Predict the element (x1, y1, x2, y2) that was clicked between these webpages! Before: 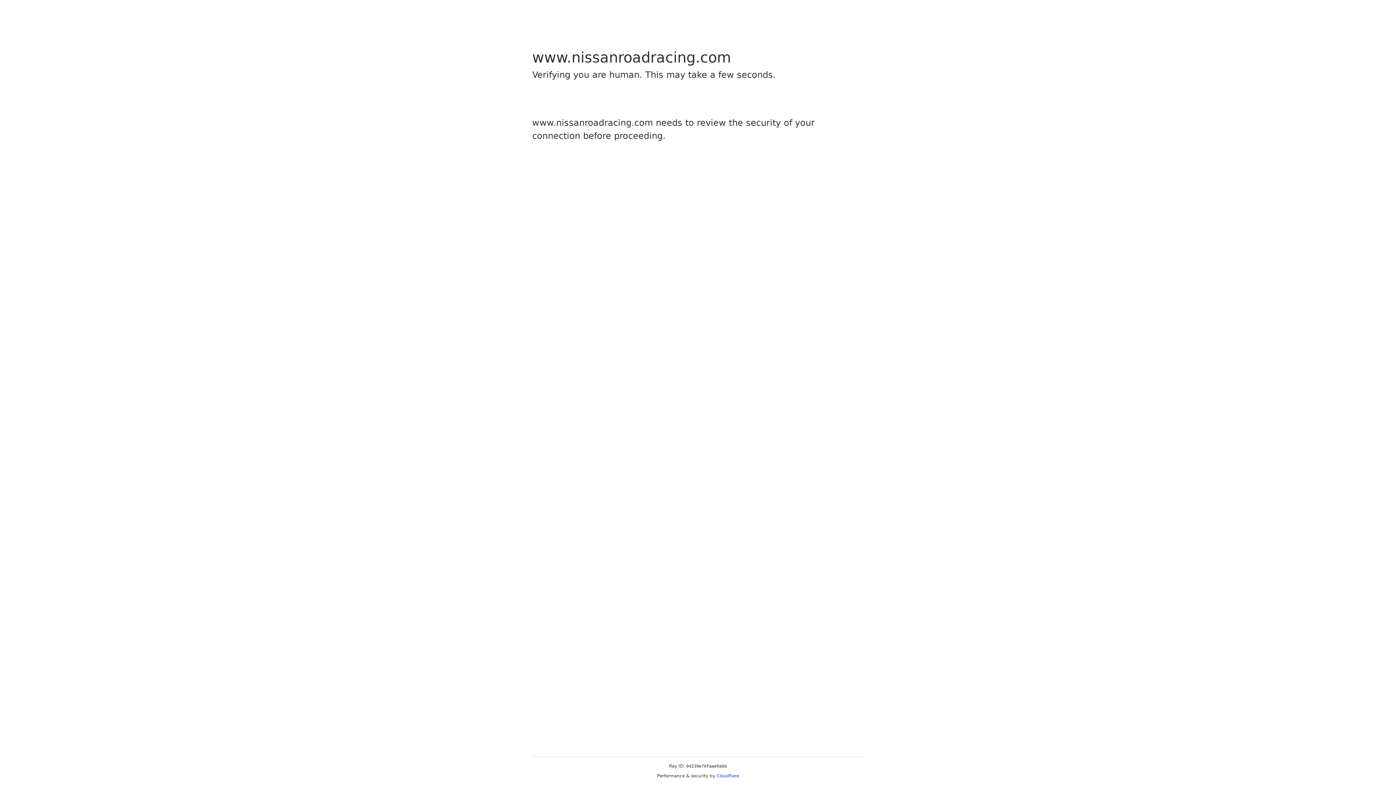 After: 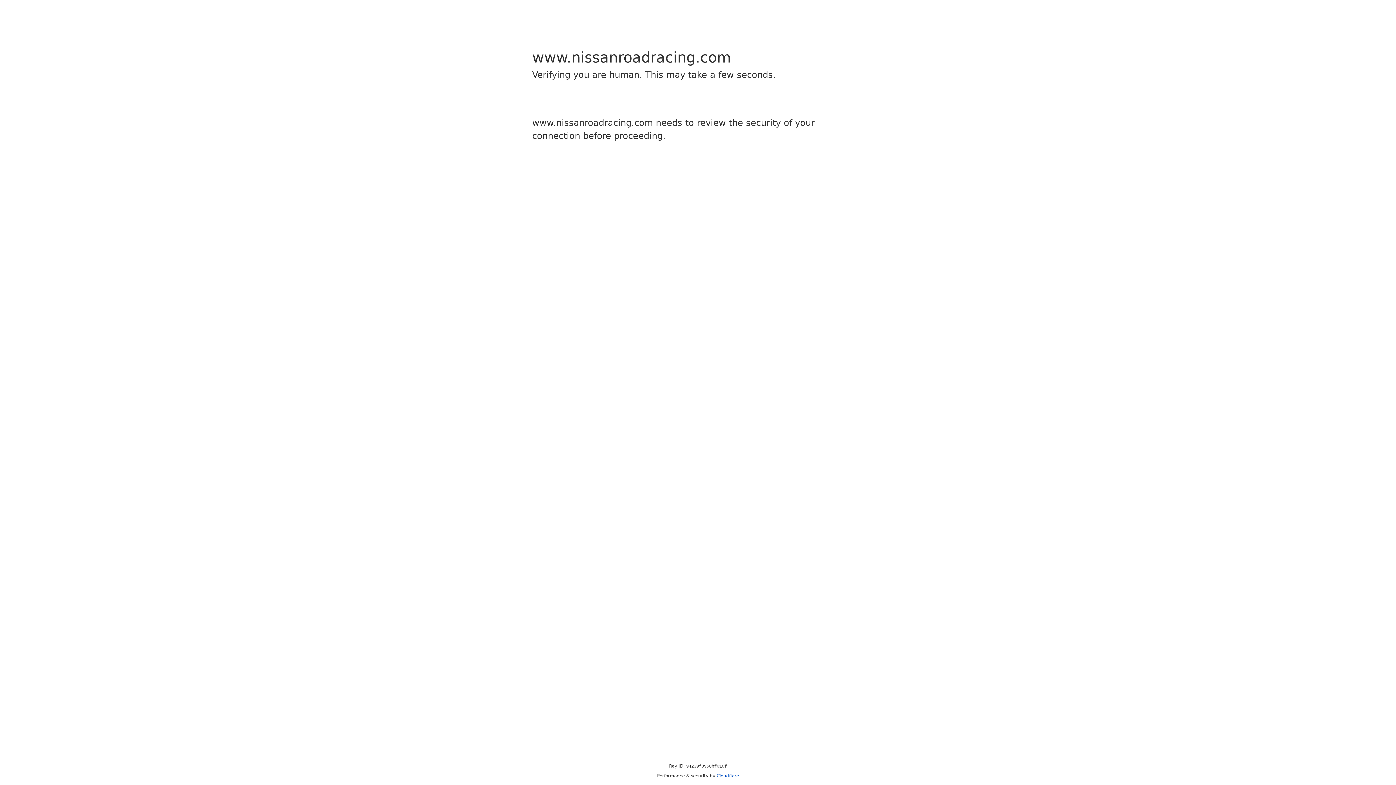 Action: label: Cloudflare bbox: (716, 773, 739, 778)